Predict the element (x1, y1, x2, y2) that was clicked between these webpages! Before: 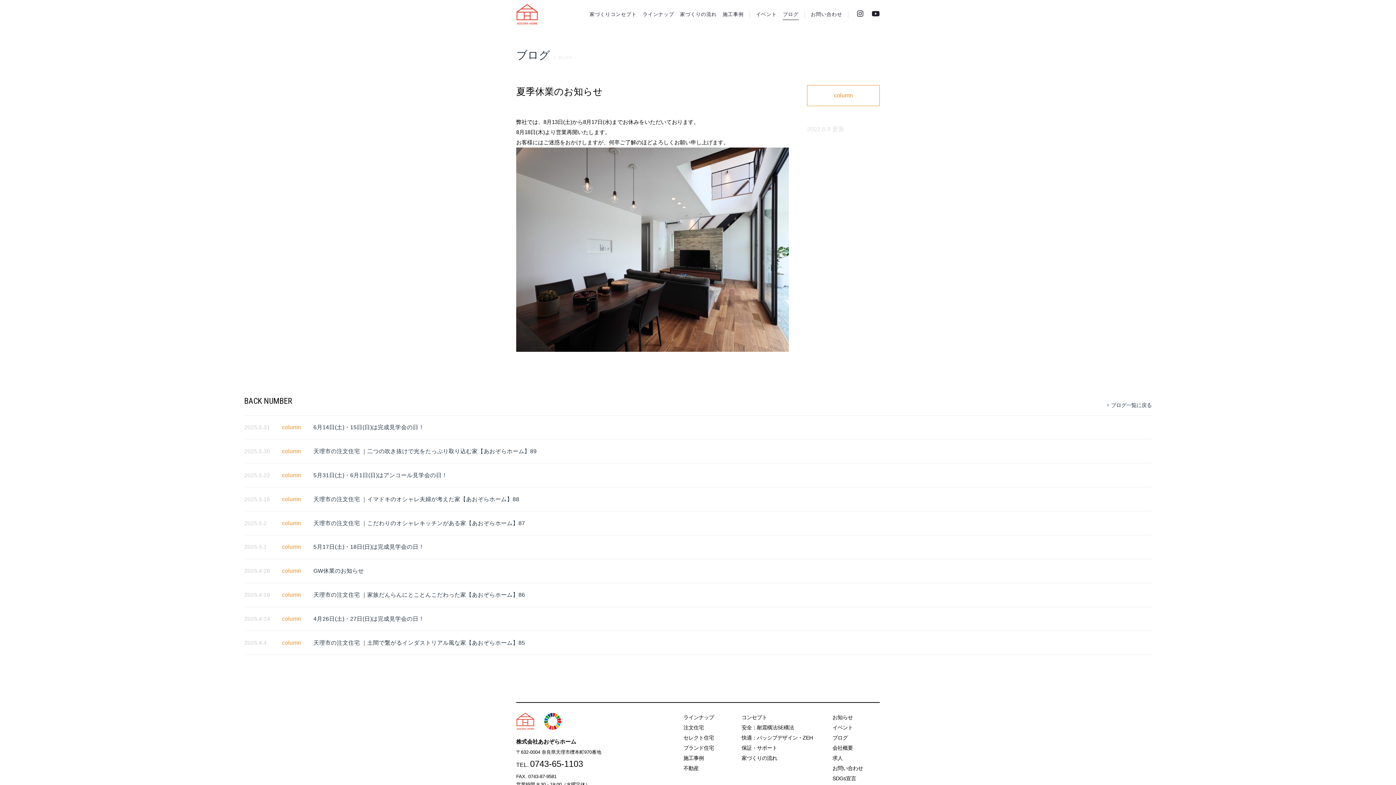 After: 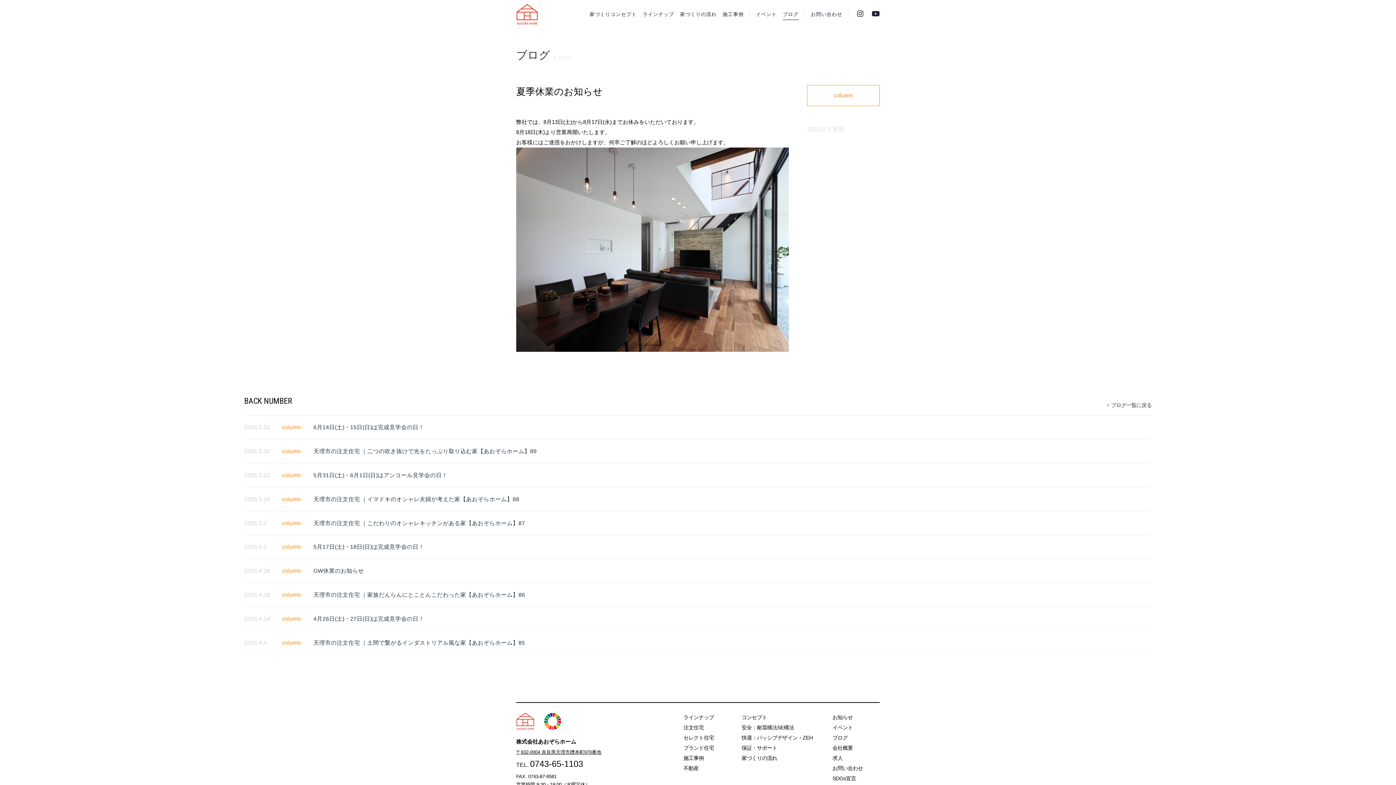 Action: bbox: (516, 749, 601, 755) label: 〒632-0004 奈良県天理市櫟本町970番地